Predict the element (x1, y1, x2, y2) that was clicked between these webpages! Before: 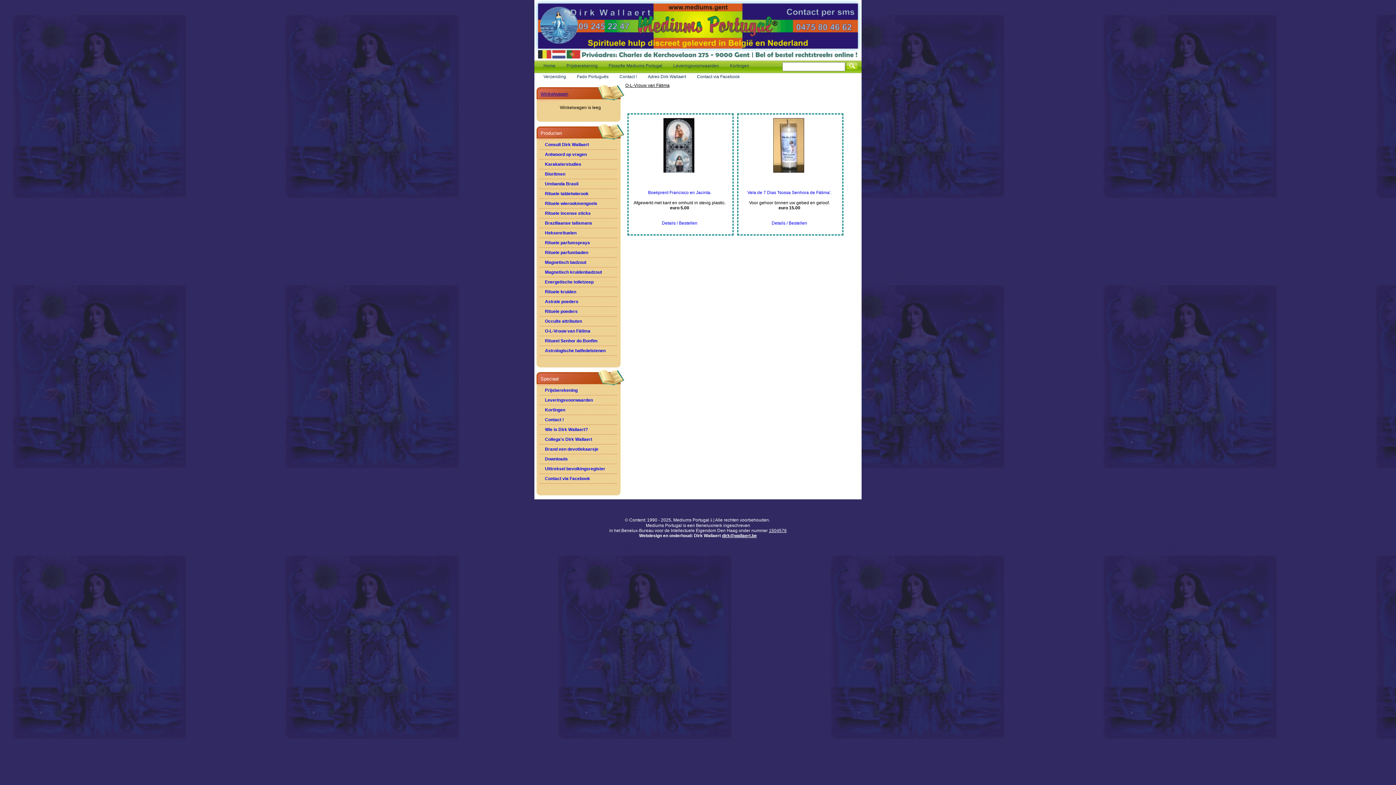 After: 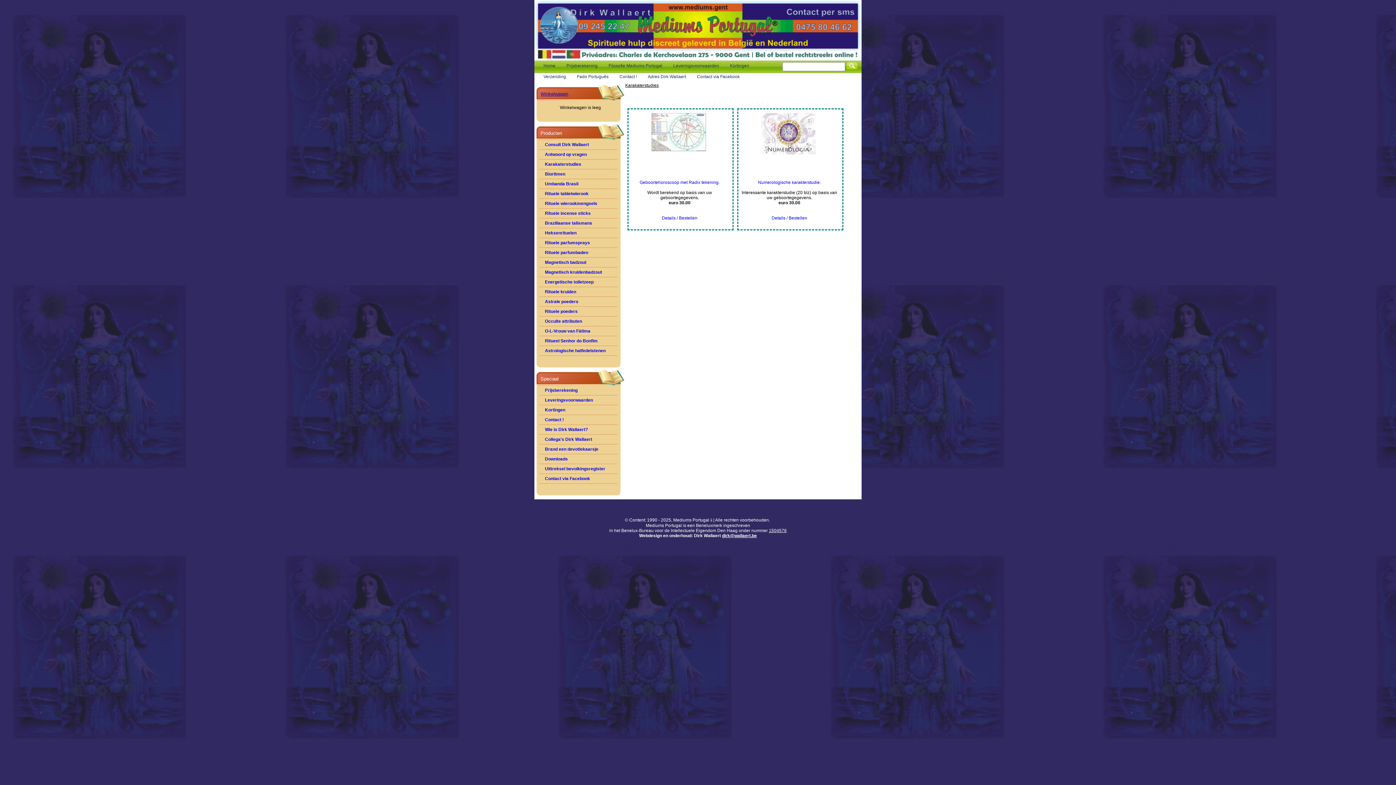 Action: bbox: (539, 159, 617, 169) label: Karakaterstudies